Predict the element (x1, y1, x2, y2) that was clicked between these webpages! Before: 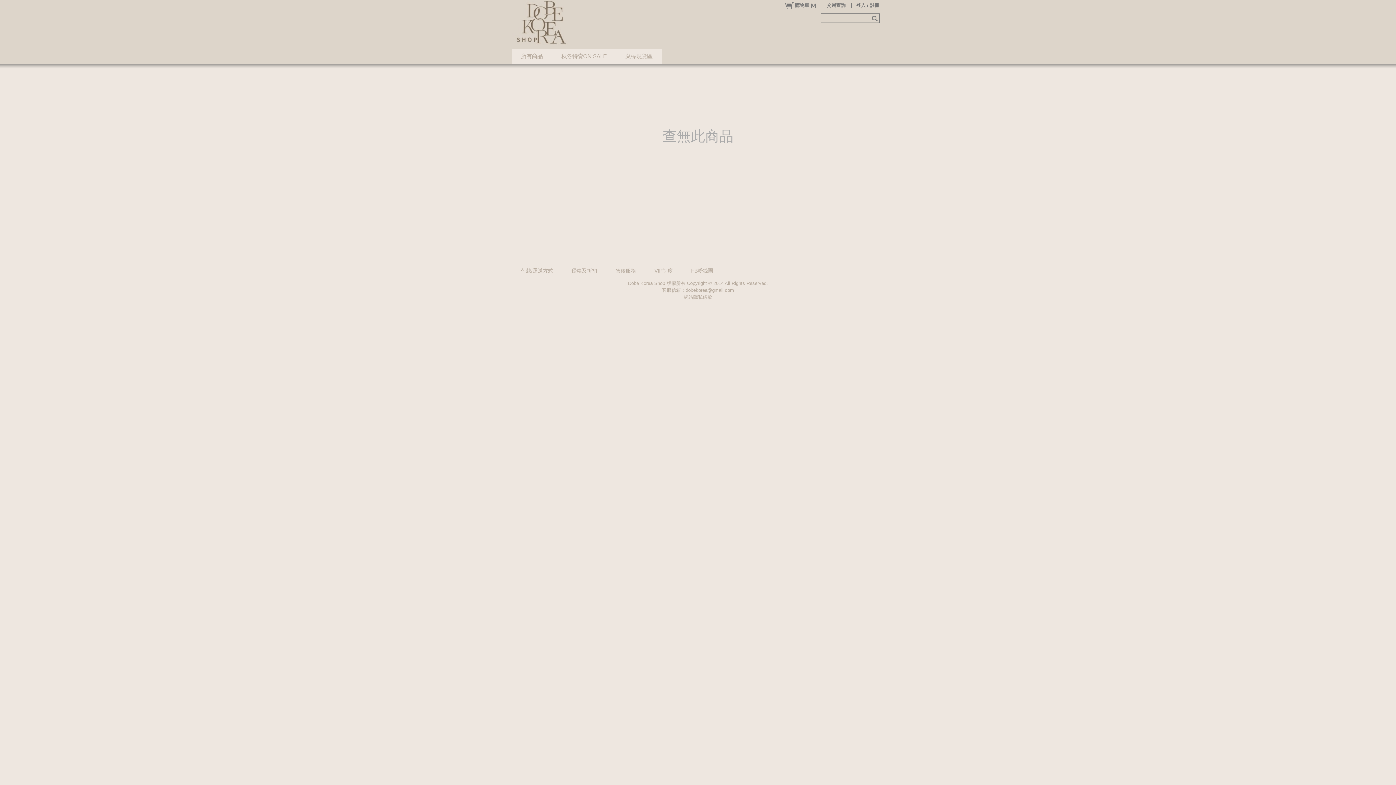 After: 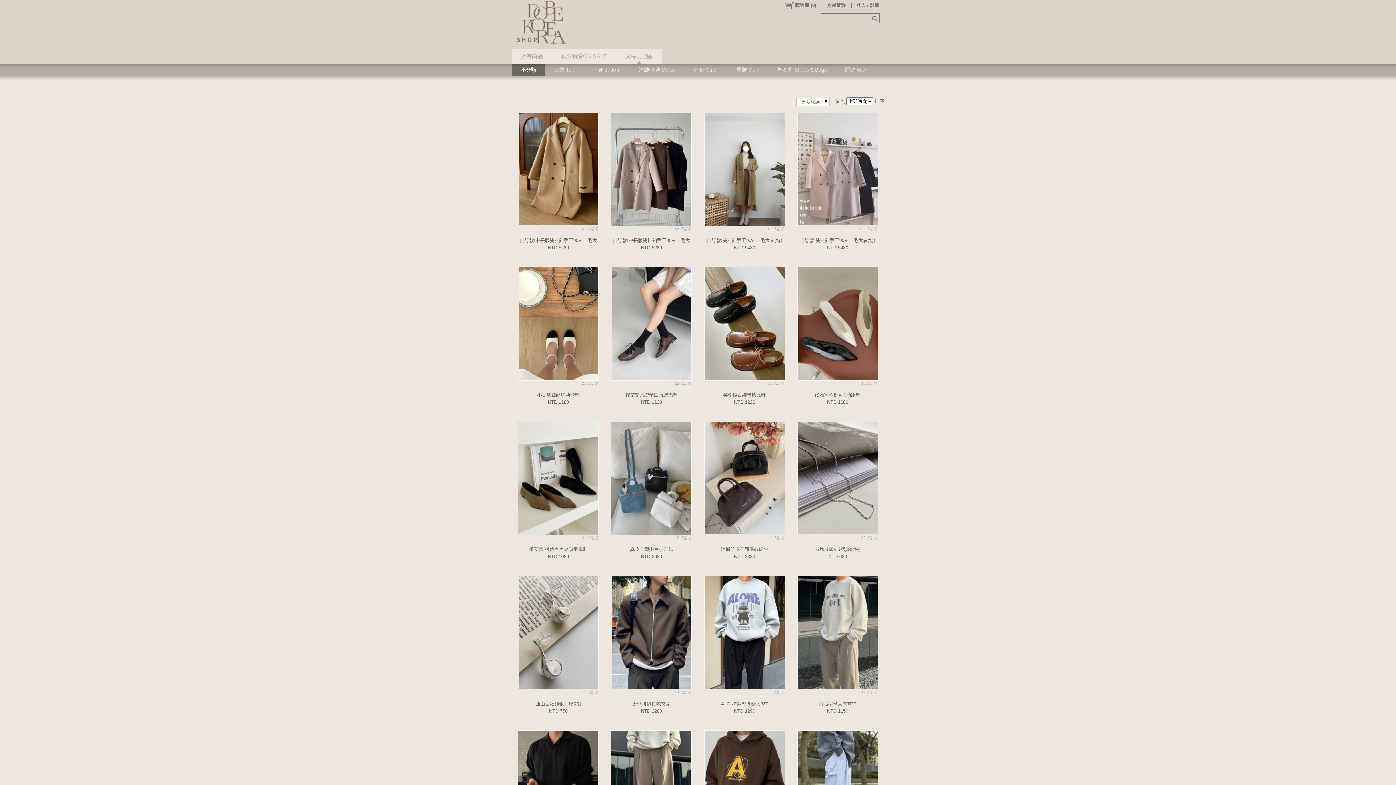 Action: bbox: (616, 49, 661, 63) label: 棄標現貨區